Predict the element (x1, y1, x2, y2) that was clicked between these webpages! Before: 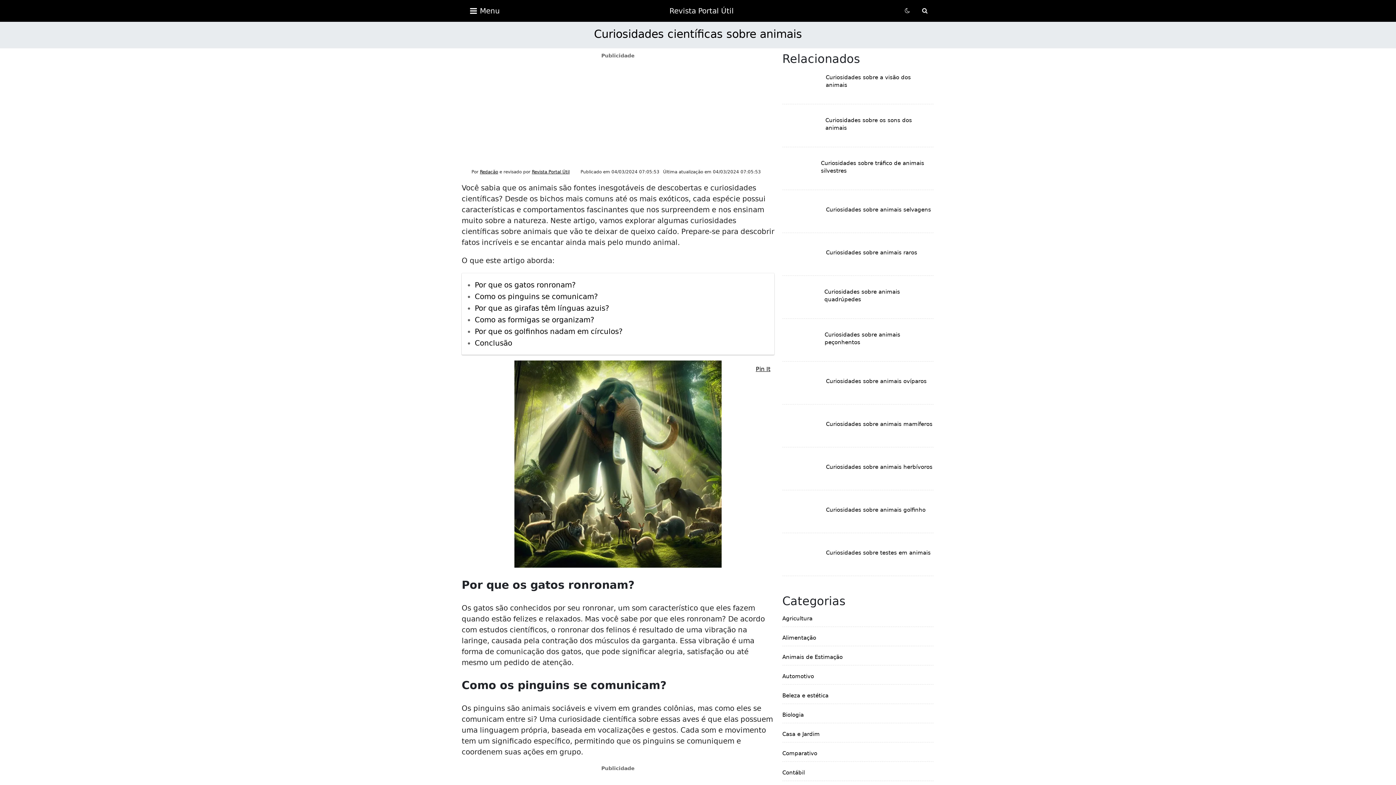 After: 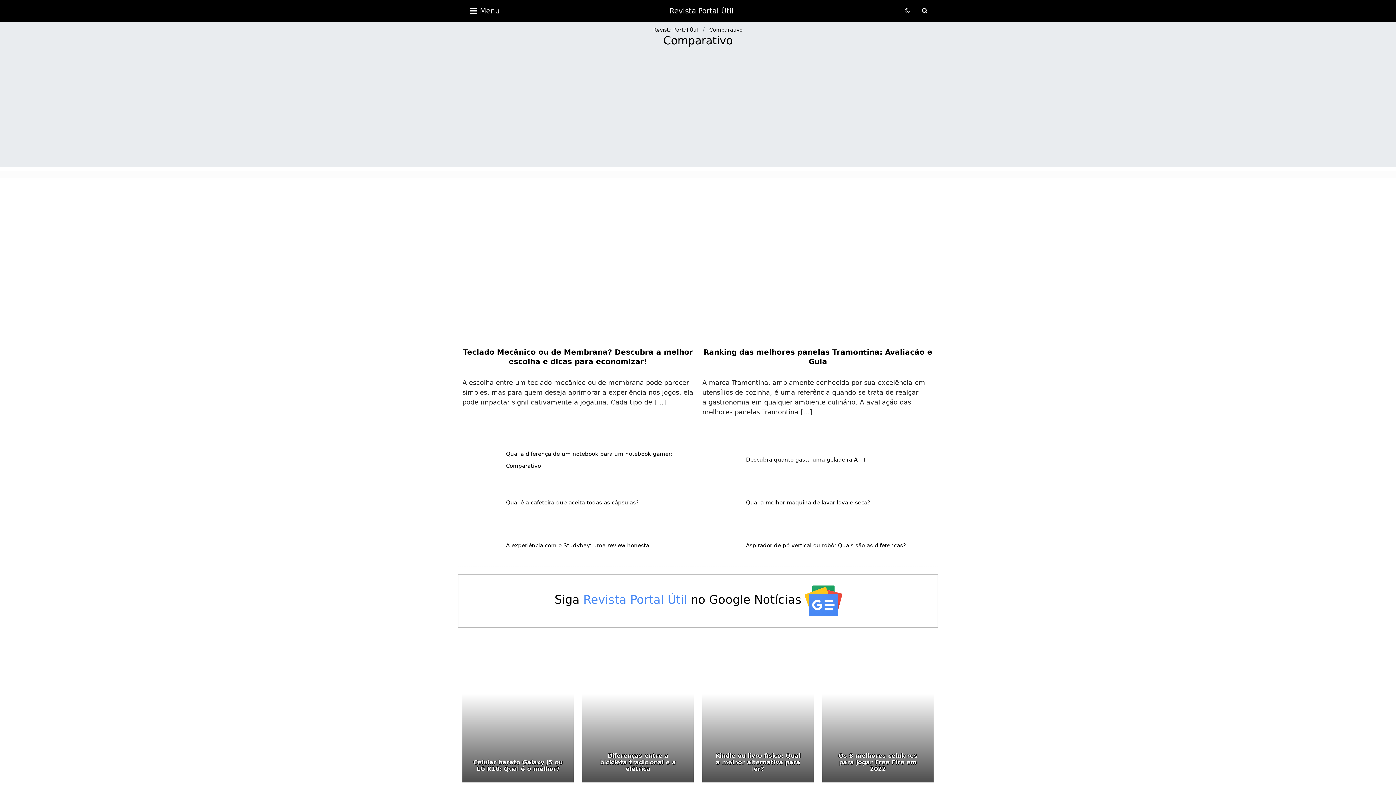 Action: label: Comparativo bbox: (782, 750, 817, 757)